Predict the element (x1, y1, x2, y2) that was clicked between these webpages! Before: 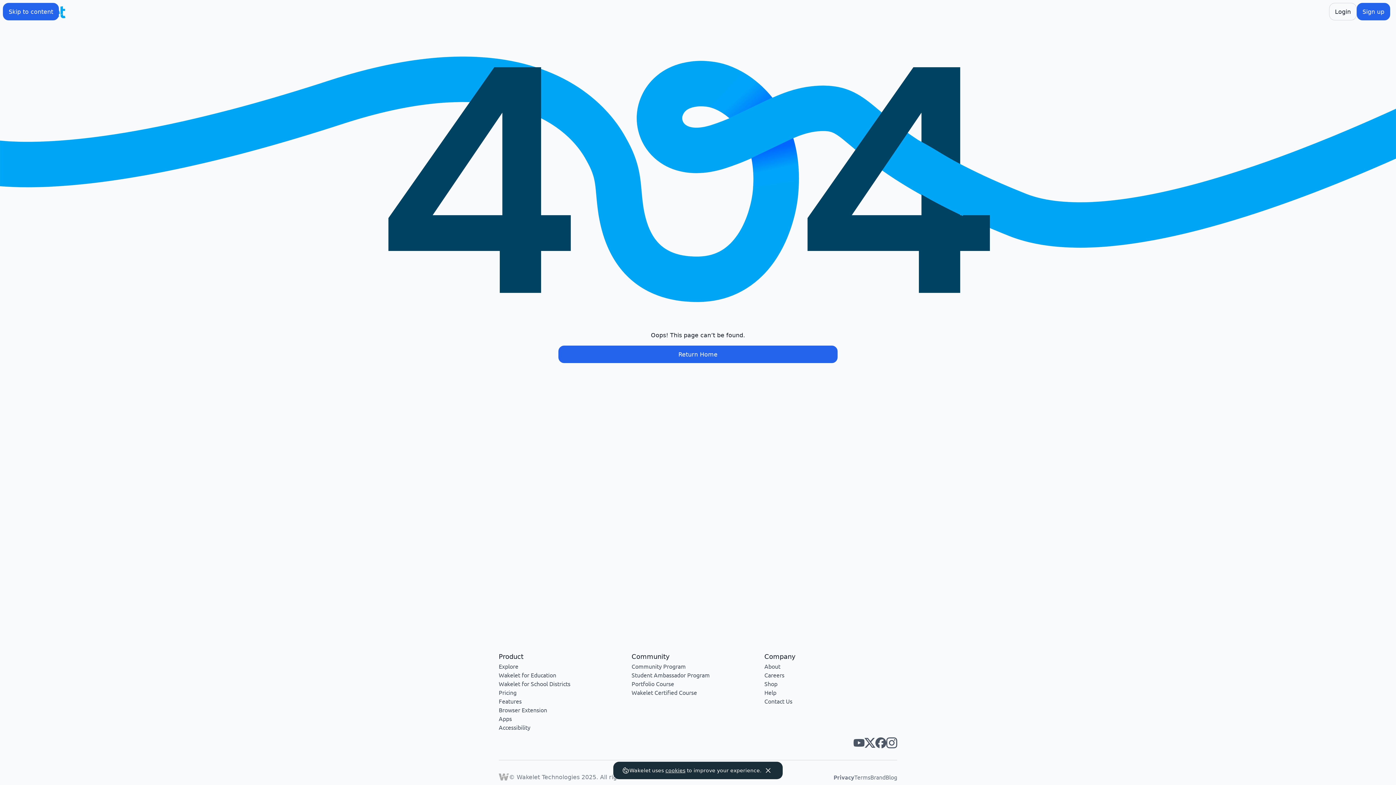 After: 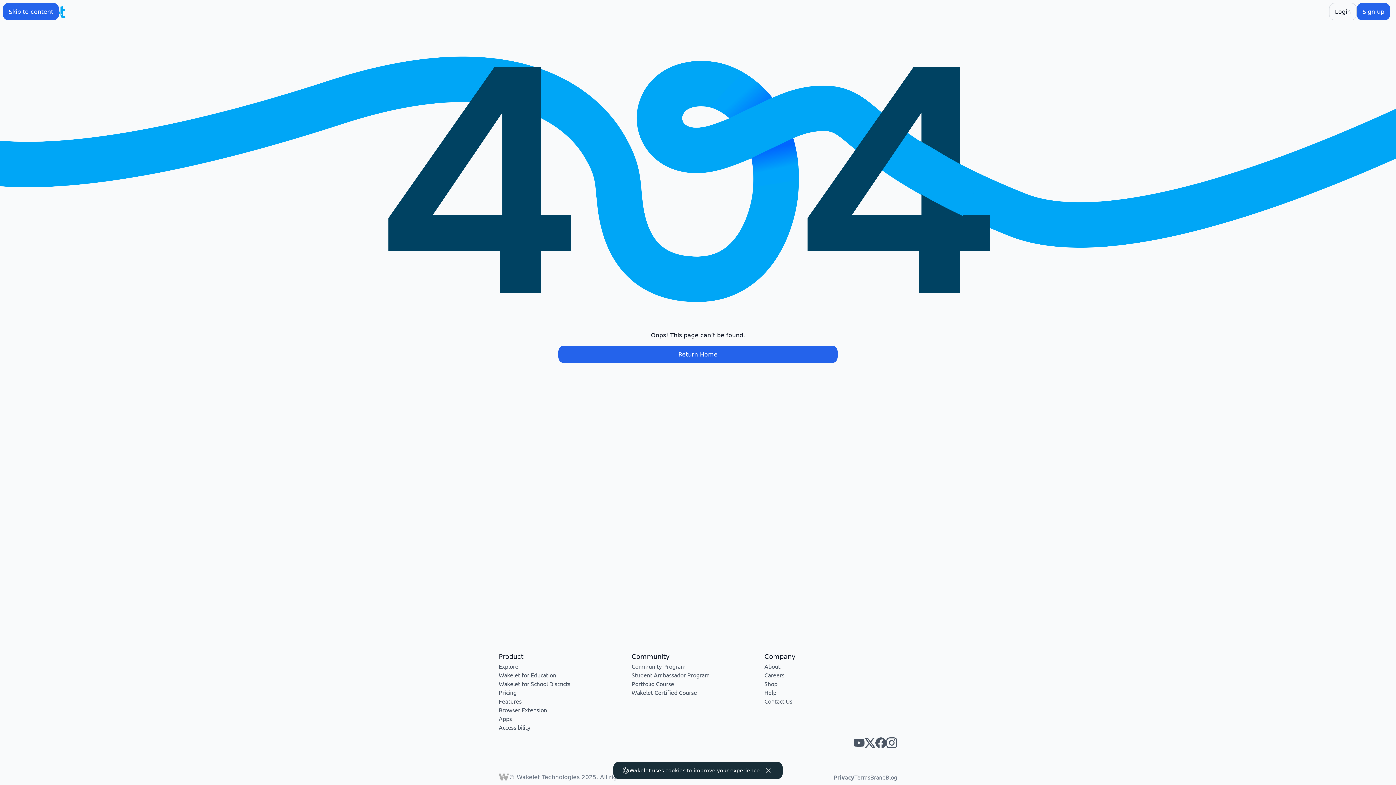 Action: bbox: (864, 737, 875, 748) label: Wakelet twitter